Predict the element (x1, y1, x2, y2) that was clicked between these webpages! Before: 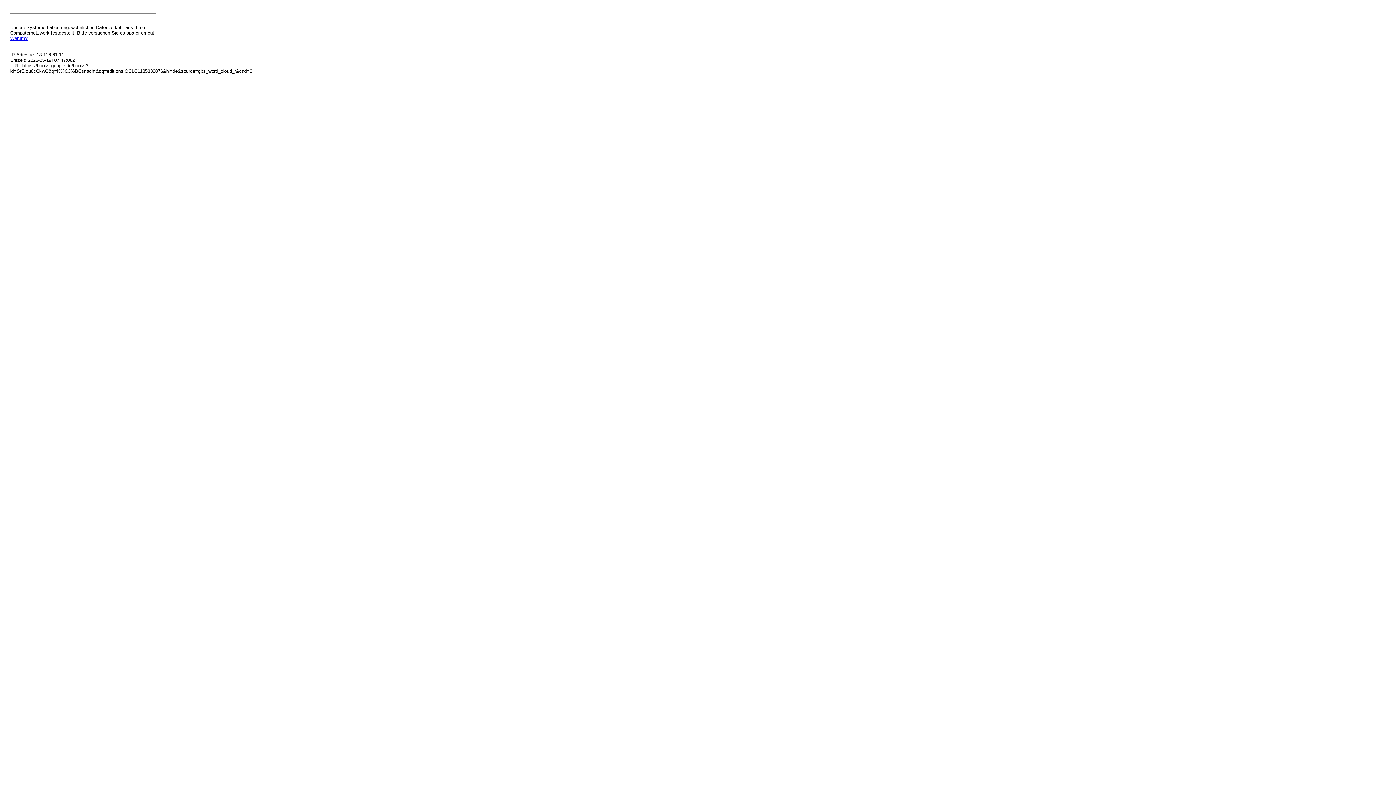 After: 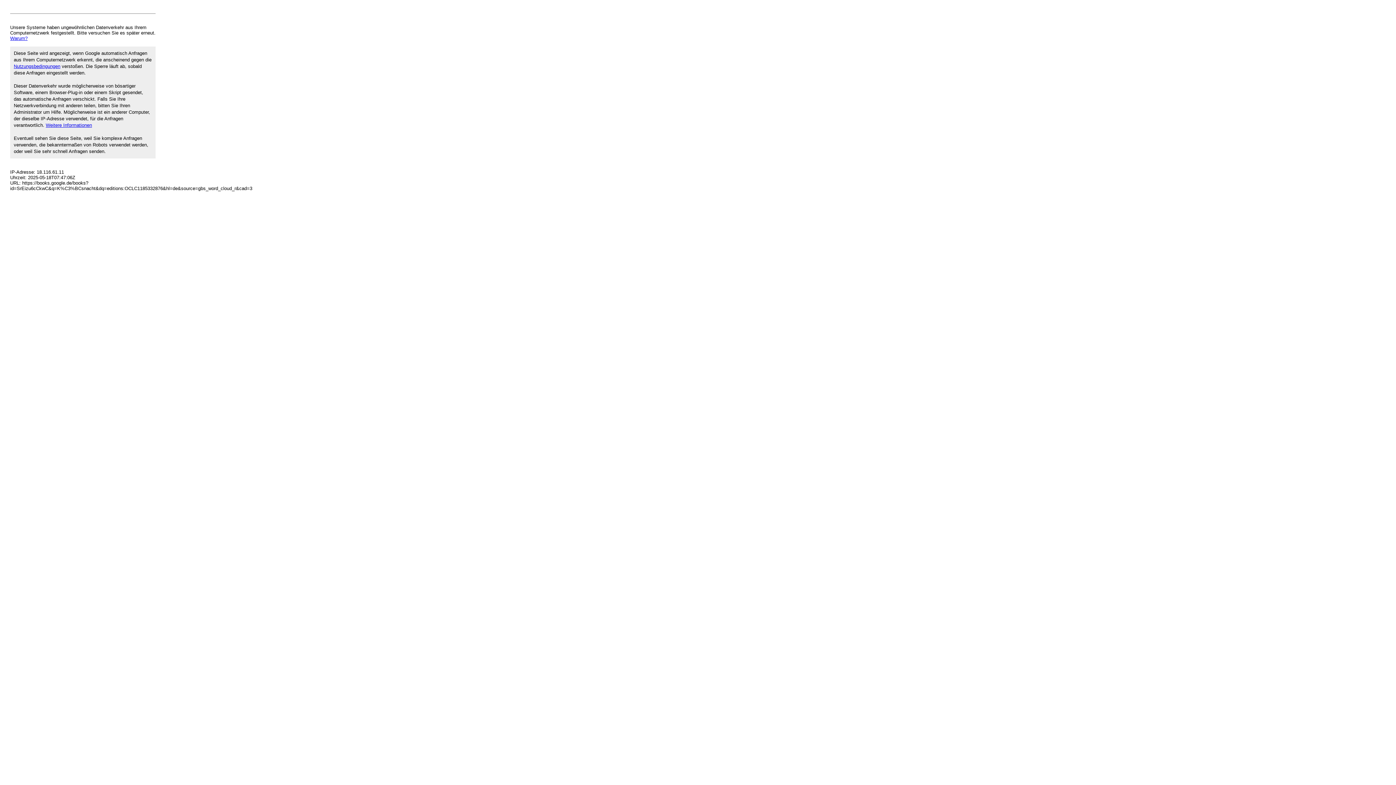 Action: label: Warum? bbox: (10, 35, 27, 41)